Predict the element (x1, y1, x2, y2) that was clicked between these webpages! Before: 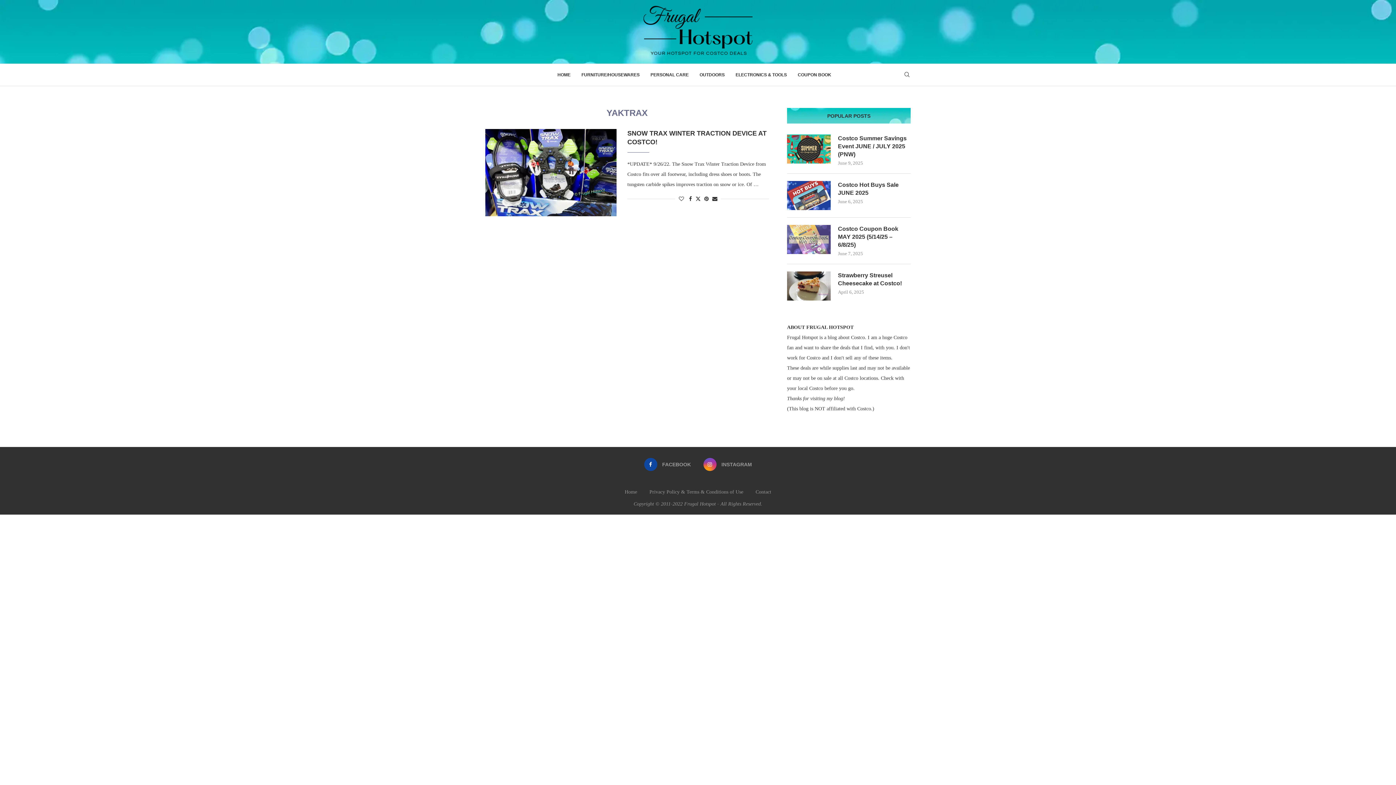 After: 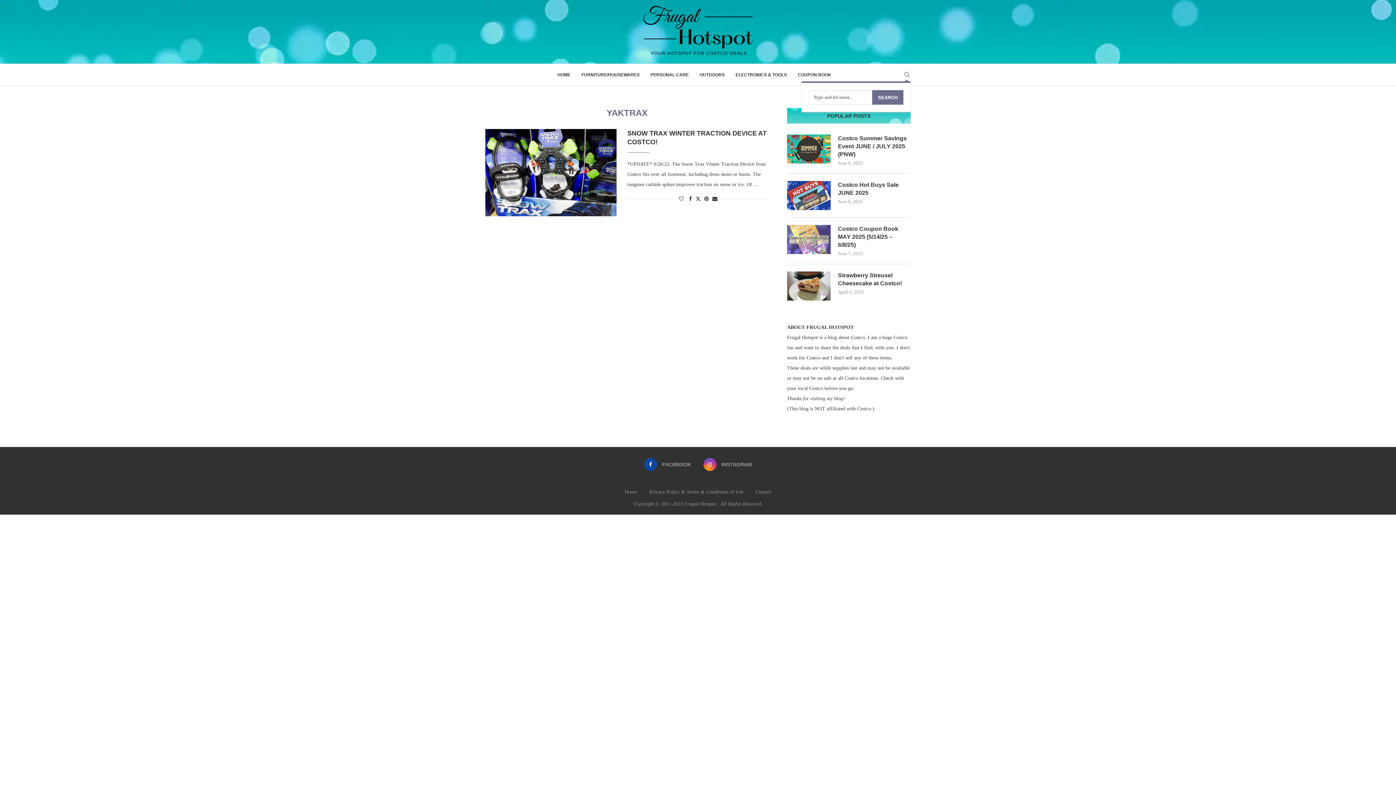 Action: label: Search bbox: (903, 72, 910, 77)